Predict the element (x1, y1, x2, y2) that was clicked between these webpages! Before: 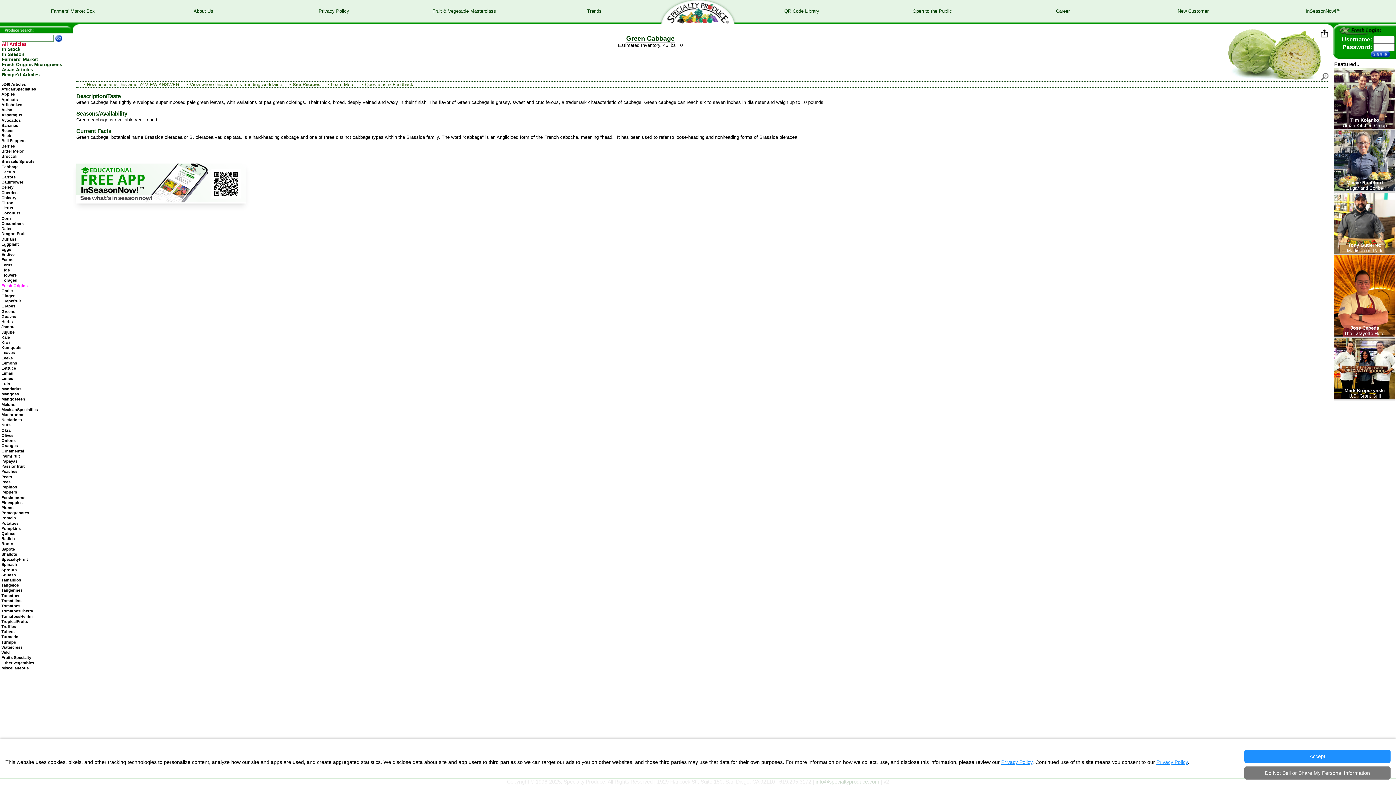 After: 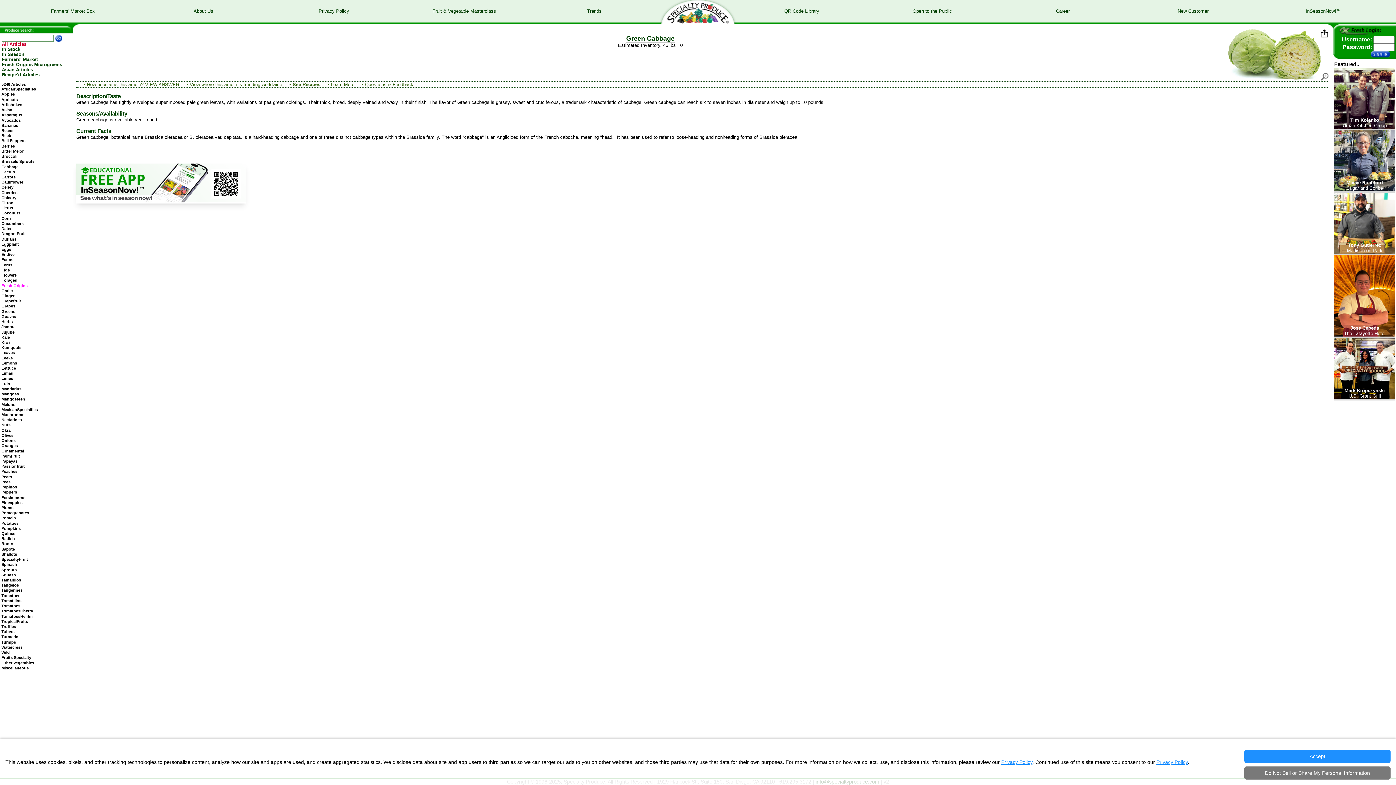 Action: bbox: (1, 41, 26, 47) label: All Articles